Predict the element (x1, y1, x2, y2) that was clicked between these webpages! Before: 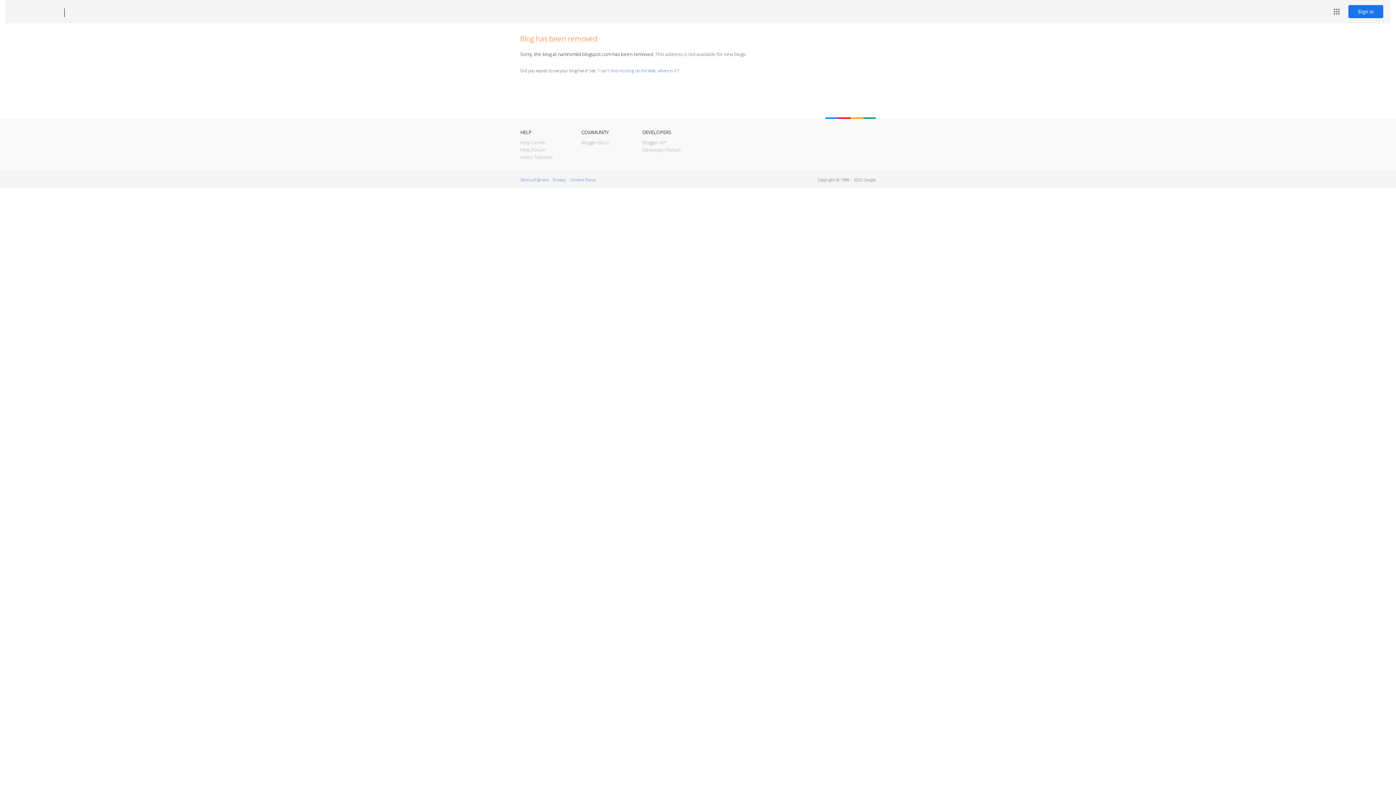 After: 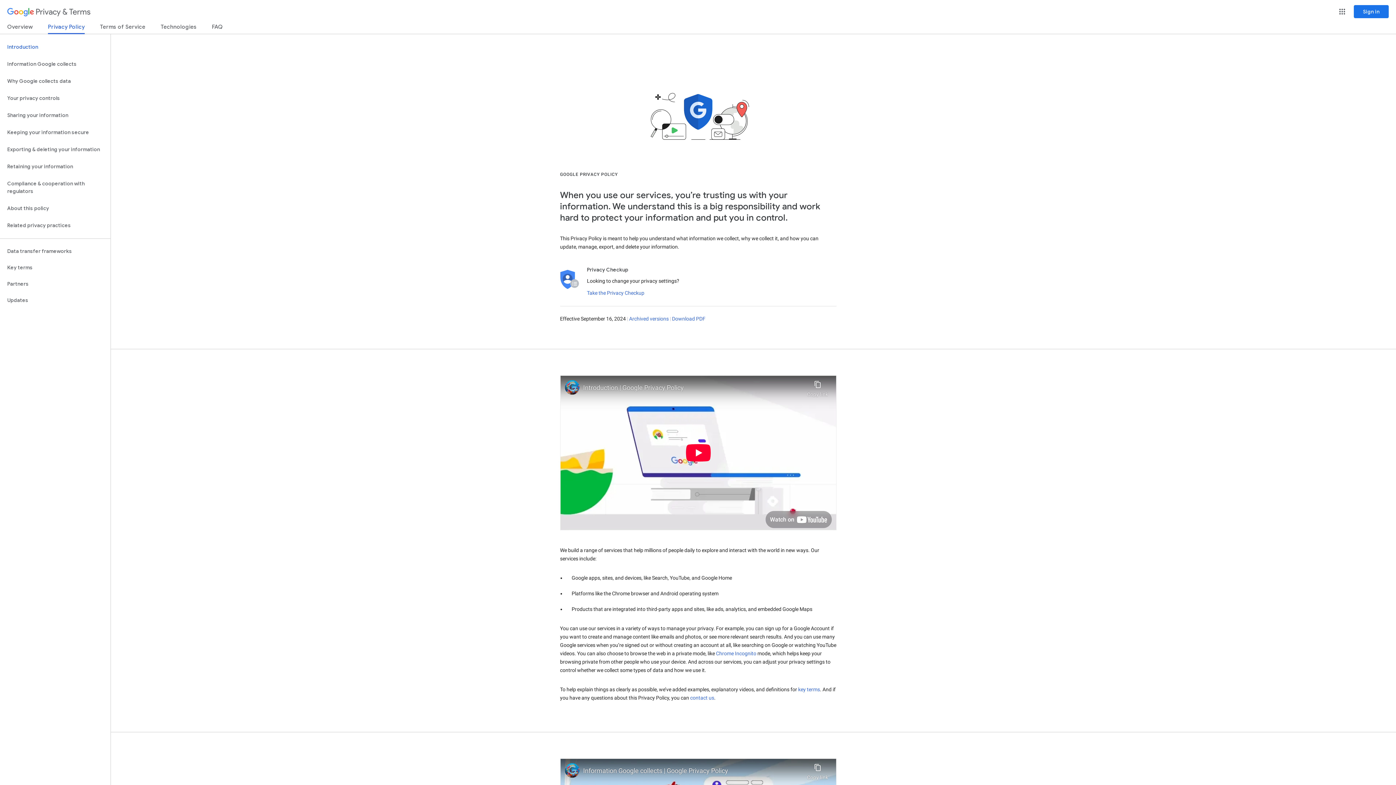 Action: label: Privacy bbox: (553, 177, 565, 182)